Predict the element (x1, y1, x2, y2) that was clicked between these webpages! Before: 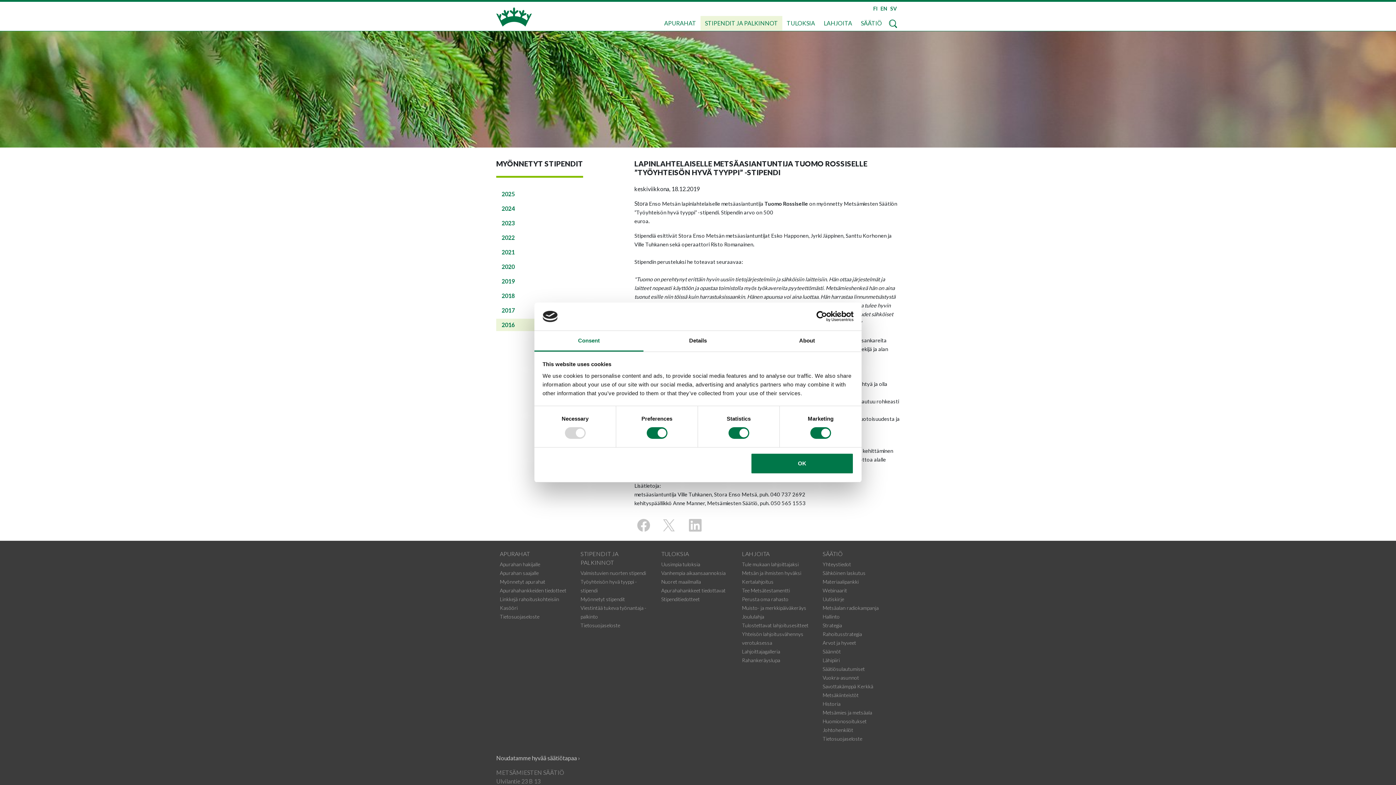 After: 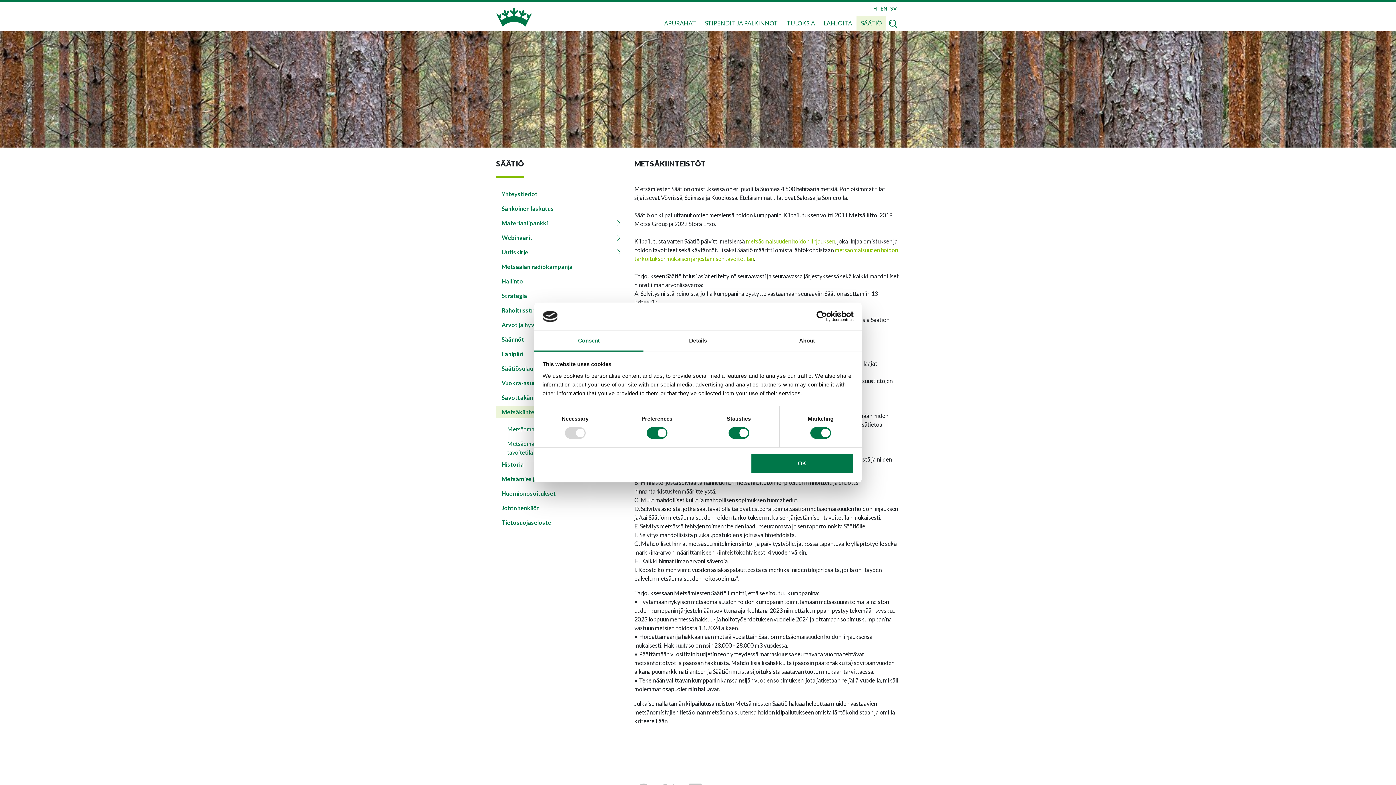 Action: bbox: (822, 692, 858, 698) label: Metsäkiinteistöt